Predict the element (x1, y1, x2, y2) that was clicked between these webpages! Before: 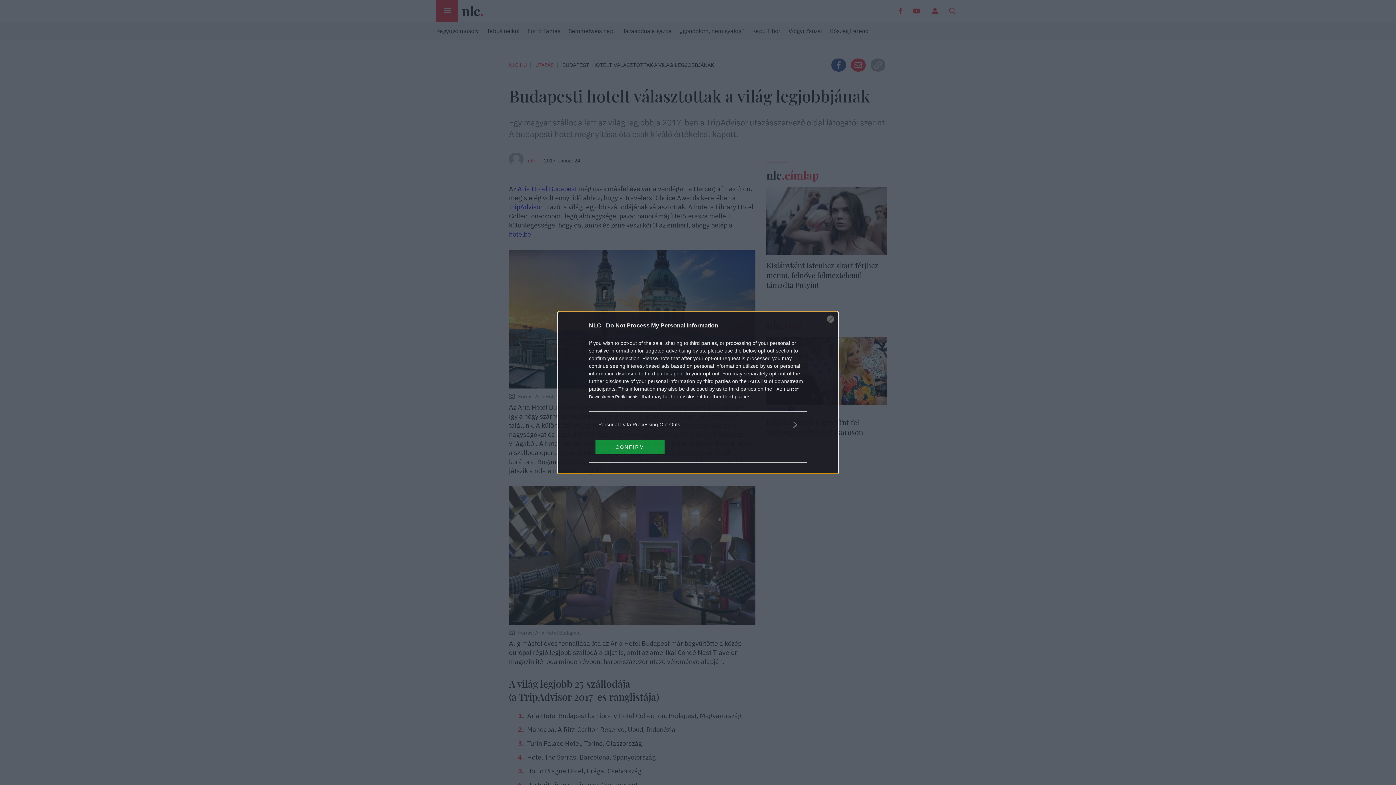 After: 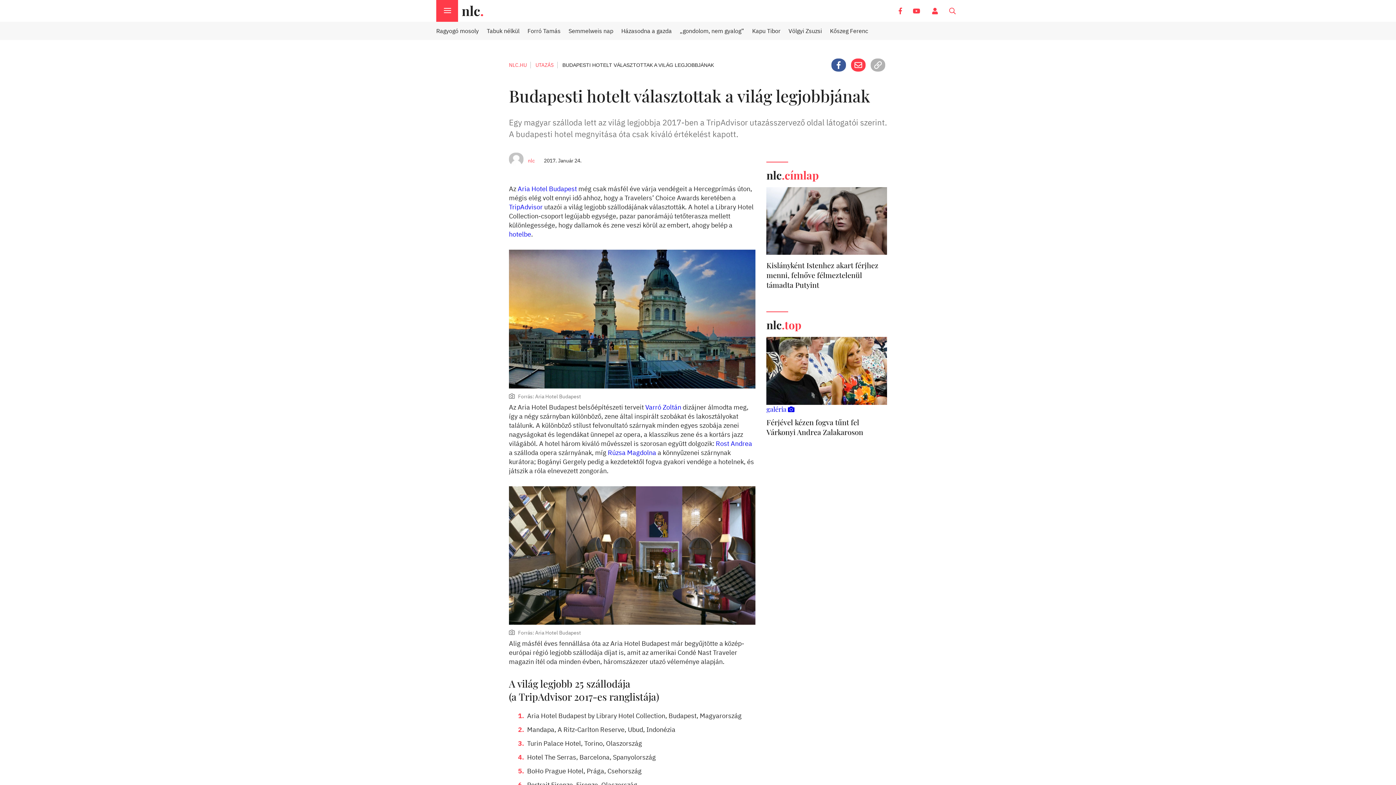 Action: bbox: (827, 315, 834, 322) label: Close